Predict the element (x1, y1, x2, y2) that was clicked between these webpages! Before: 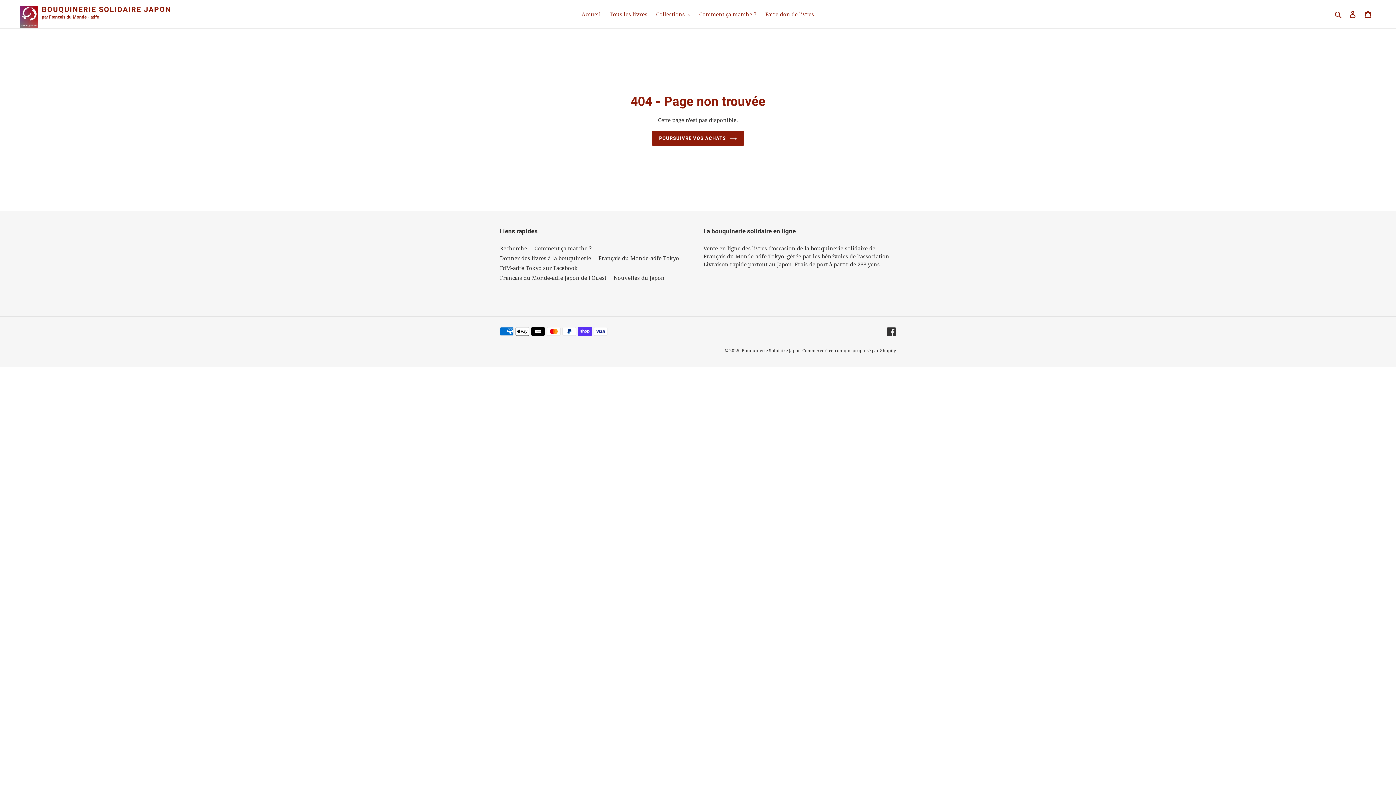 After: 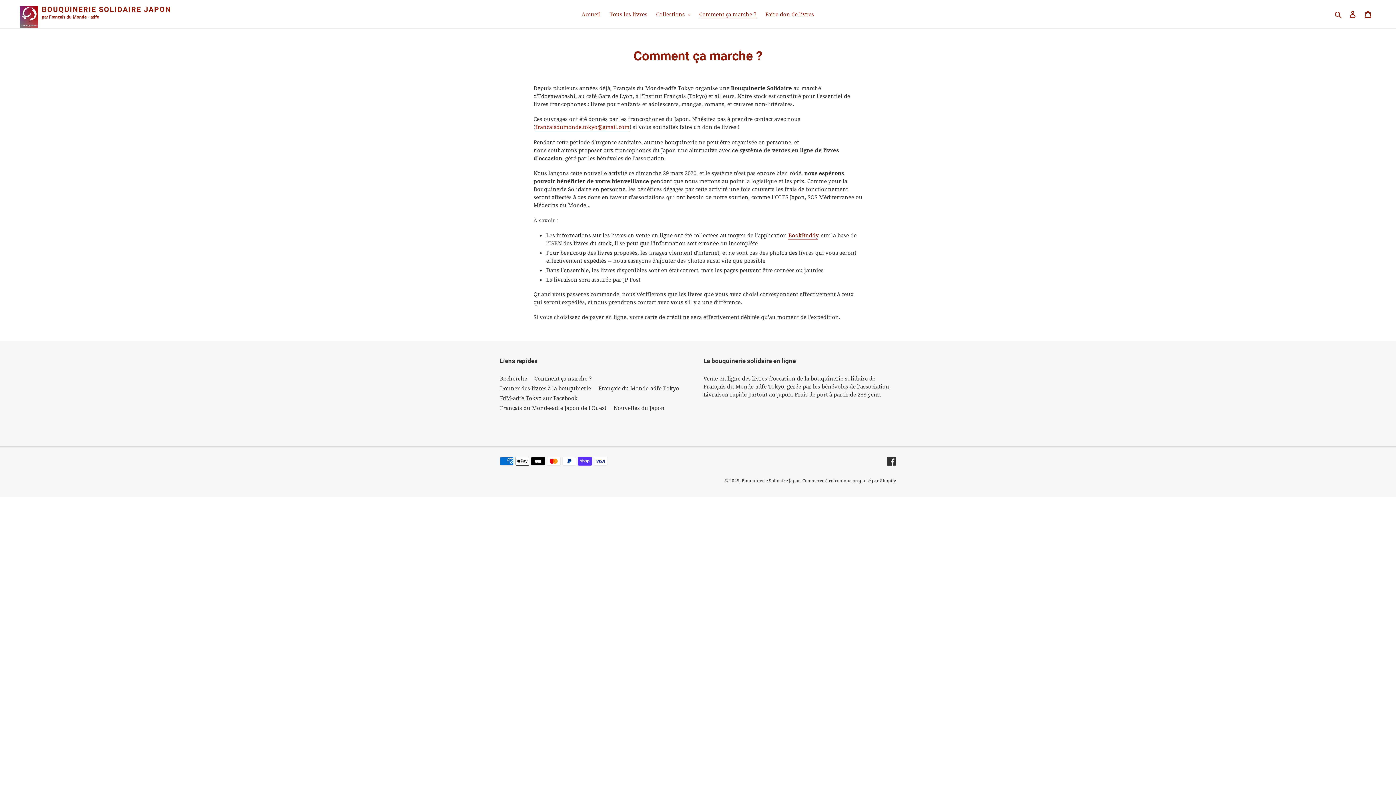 Action: bbox: (534, 244, 592, 252) label: Comment ça marche ?